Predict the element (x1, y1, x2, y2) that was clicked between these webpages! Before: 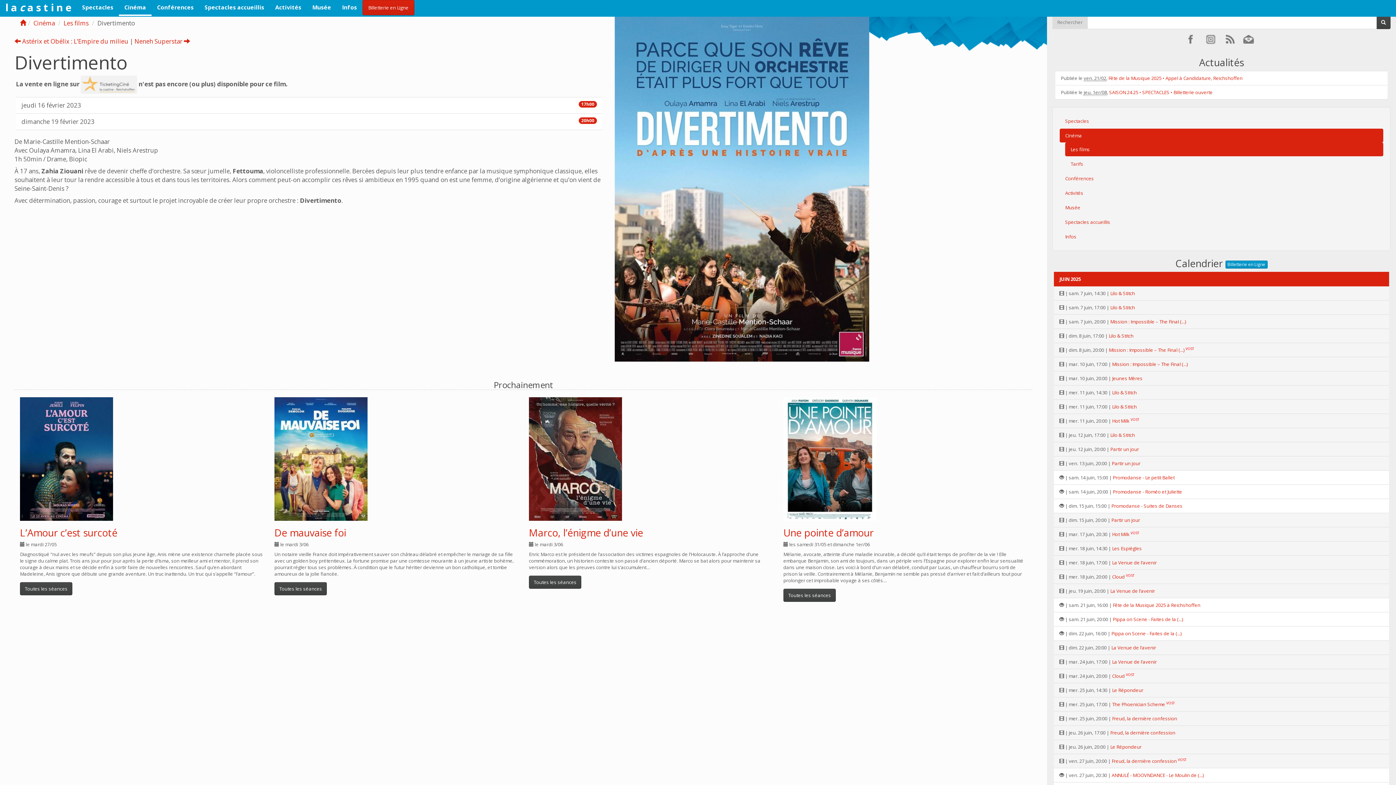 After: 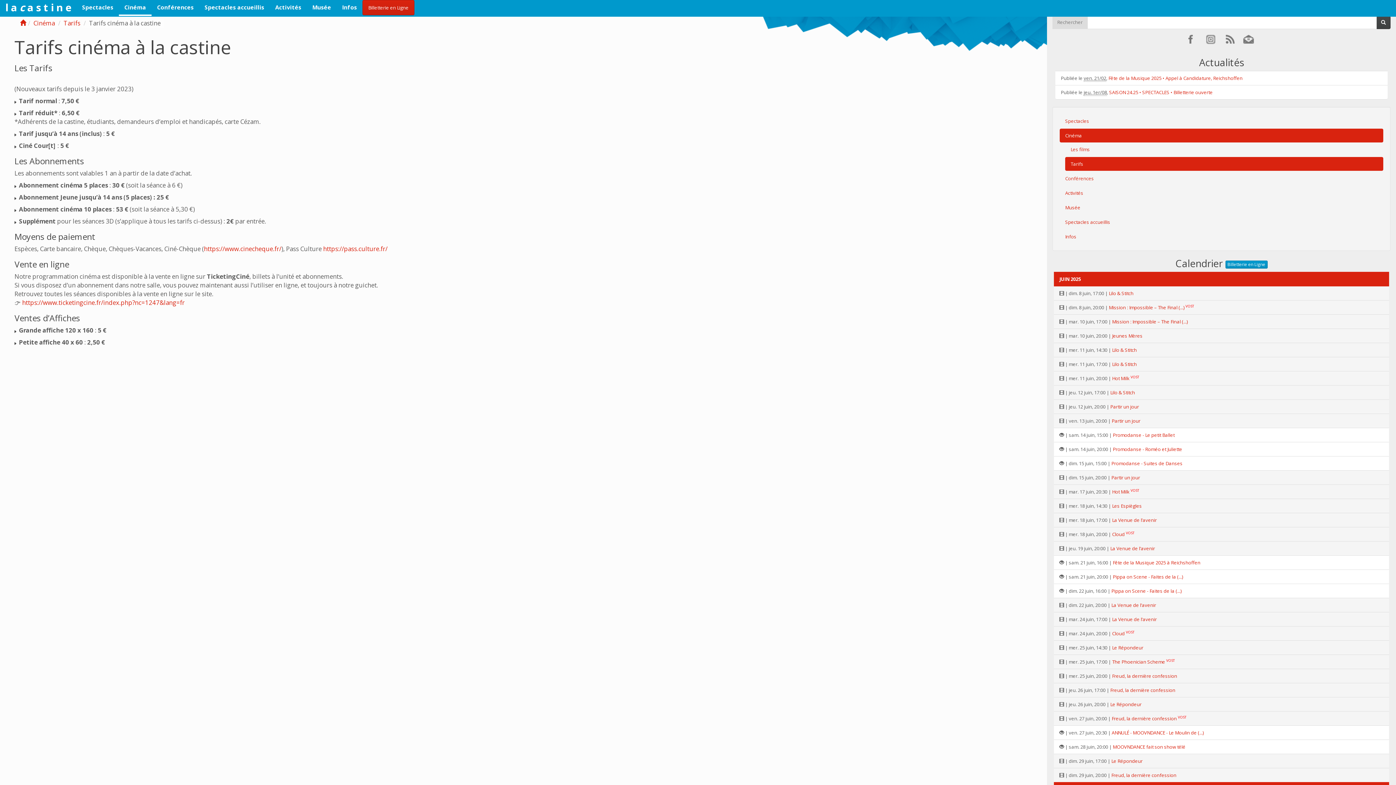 Action: bbox: (1065, 157, 1383, 170) label: Tarifs